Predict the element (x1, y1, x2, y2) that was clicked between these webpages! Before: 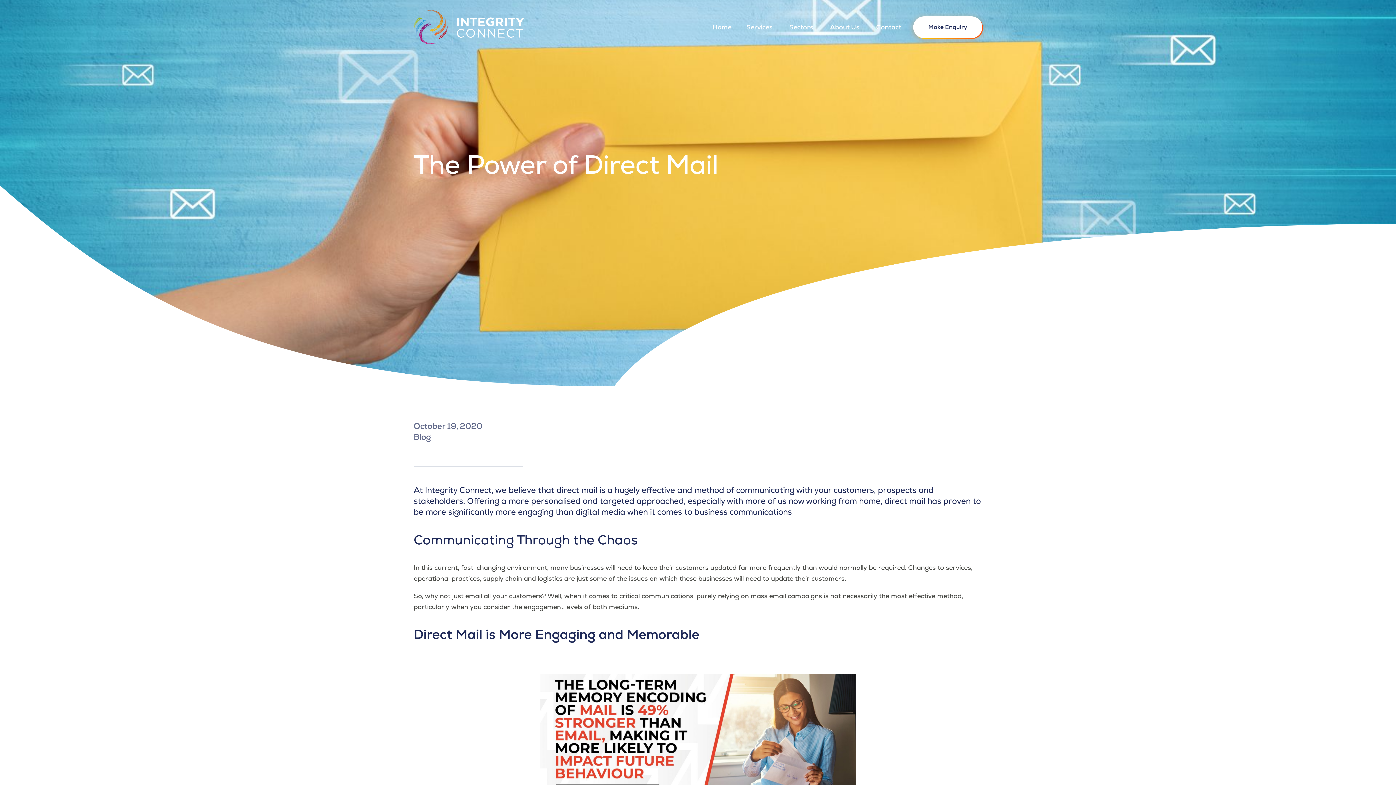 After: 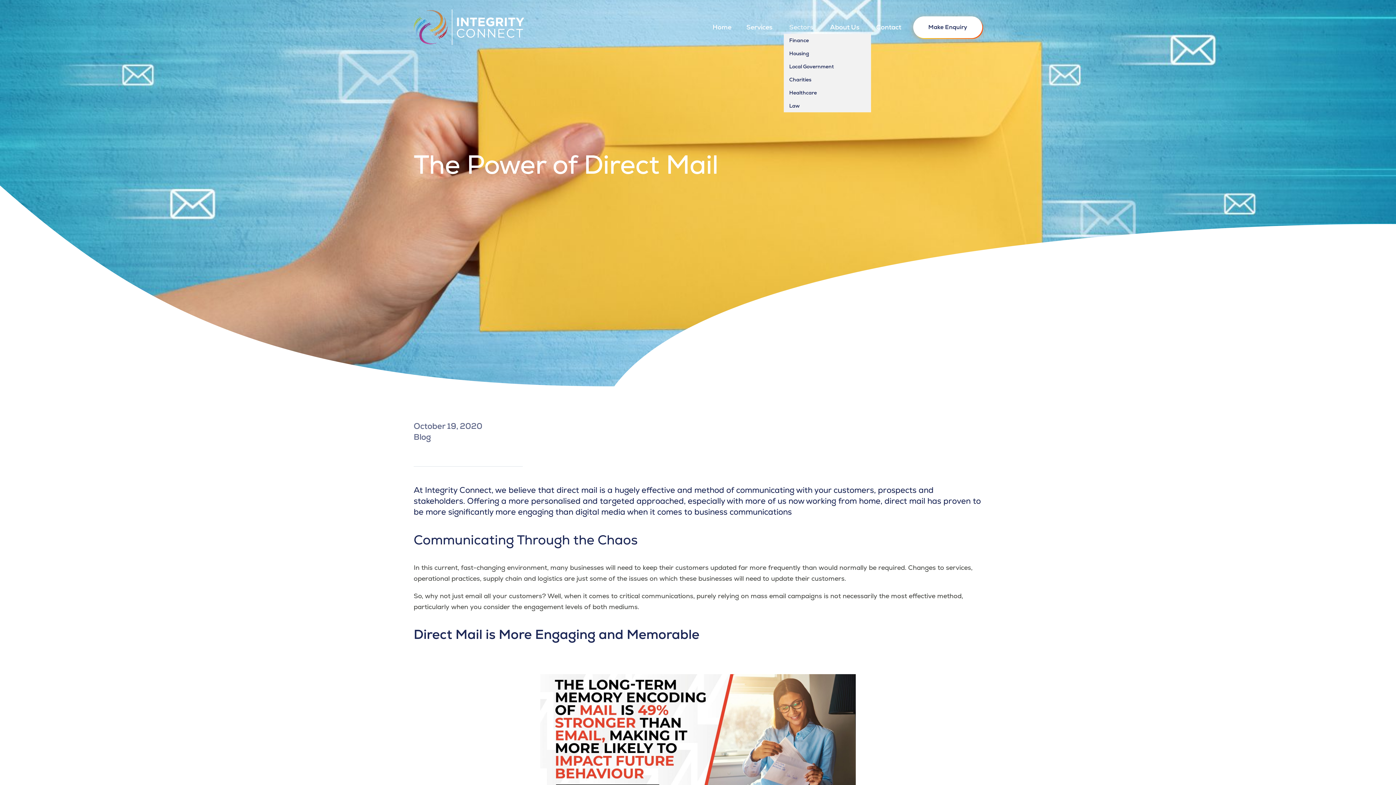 Action: bbox: (782, 5, 820, 49) label: Sectors